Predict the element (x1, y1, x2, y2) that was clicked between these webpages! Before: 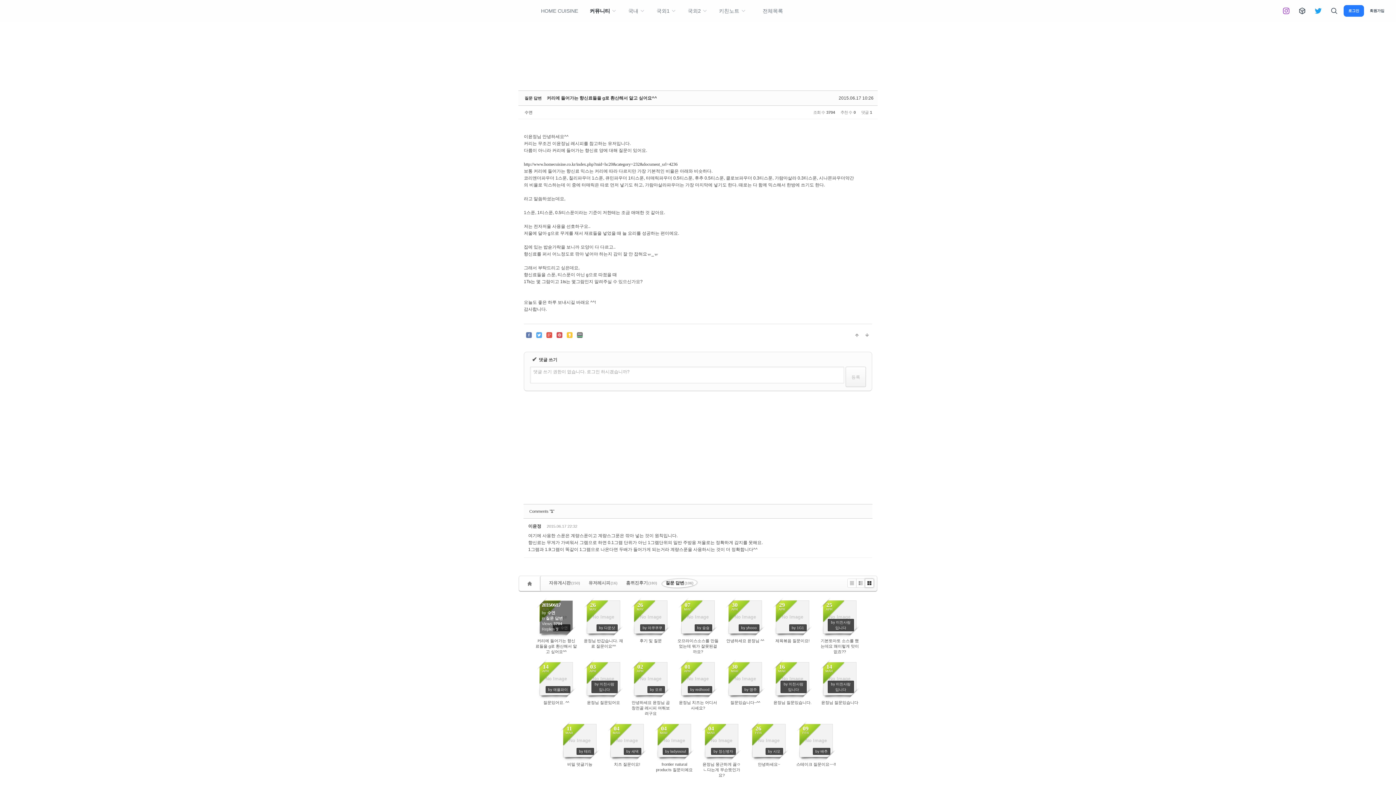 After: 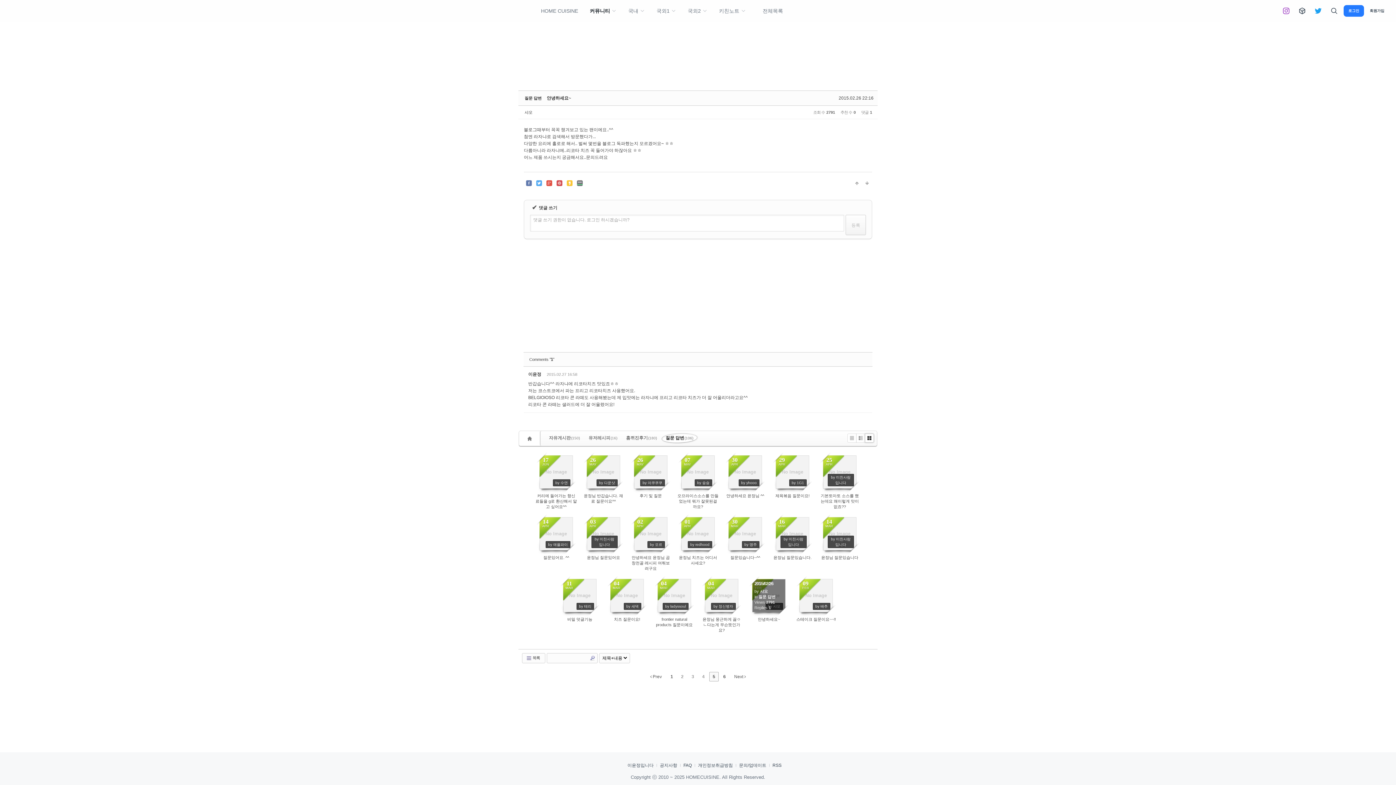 Action: label: 2015/02/26
by 샤오
in 질문 답변

Views 2791 
Replies 1 bbox: (752, 724, 785, 757)